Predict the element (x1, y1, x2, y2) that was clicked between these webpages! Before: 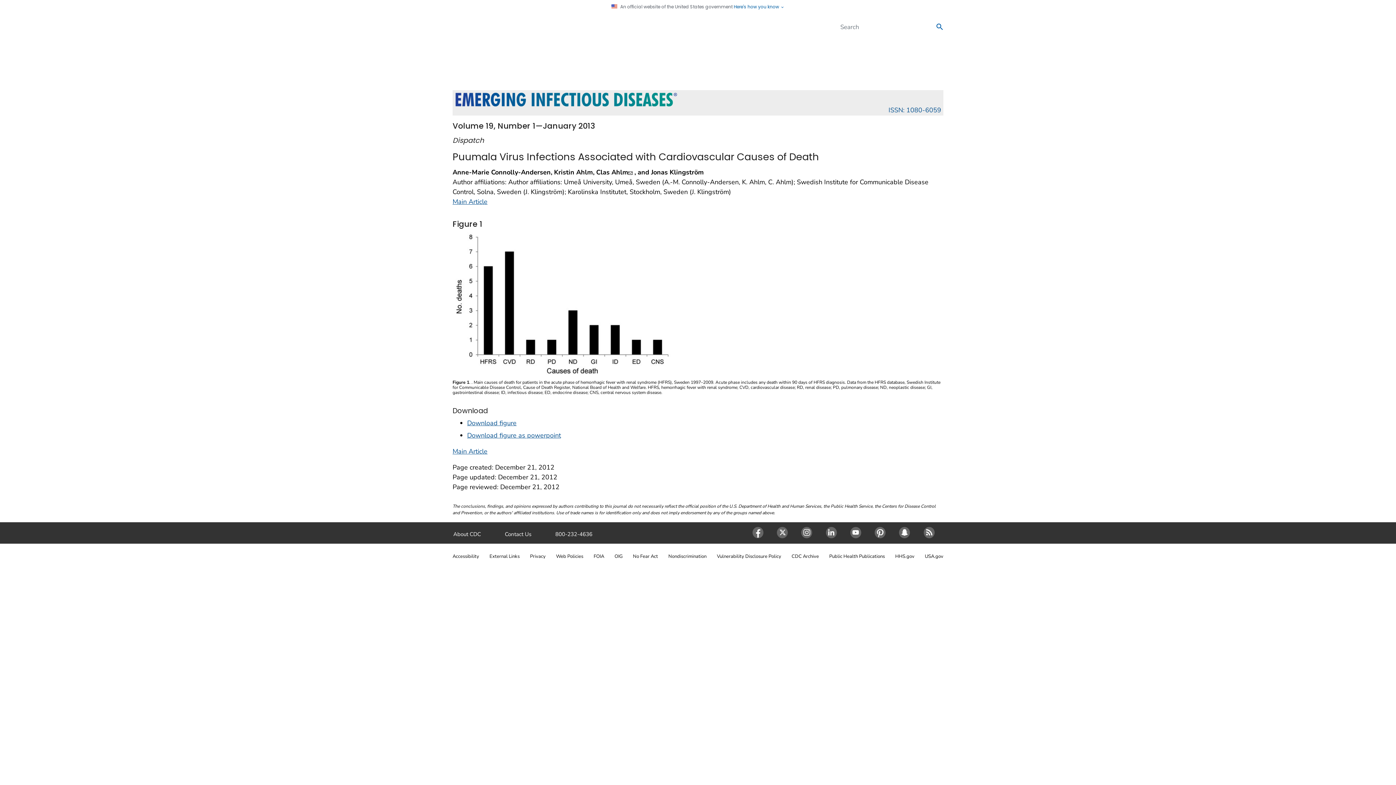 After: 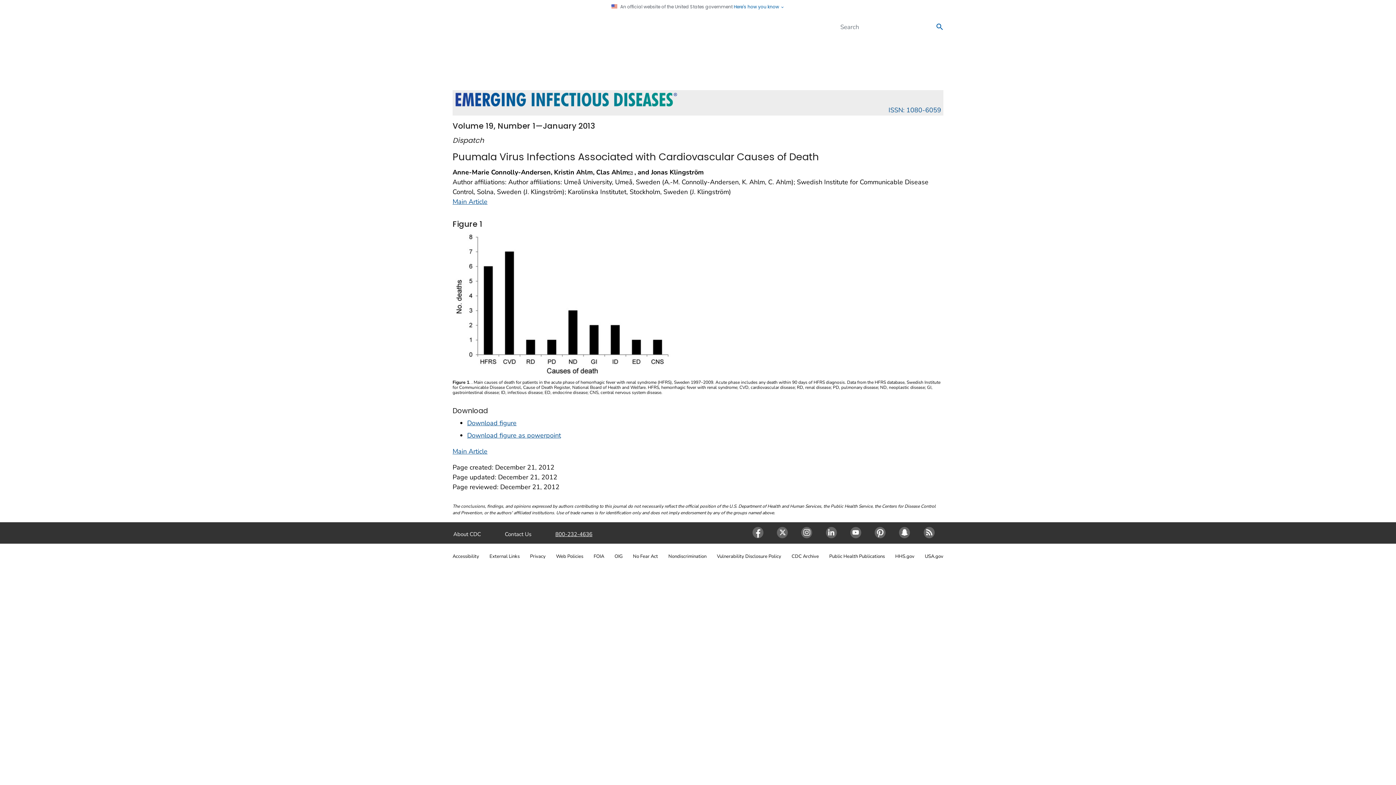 Action: label: 800-232-4636 bbox: (555, 530, 592, 538)